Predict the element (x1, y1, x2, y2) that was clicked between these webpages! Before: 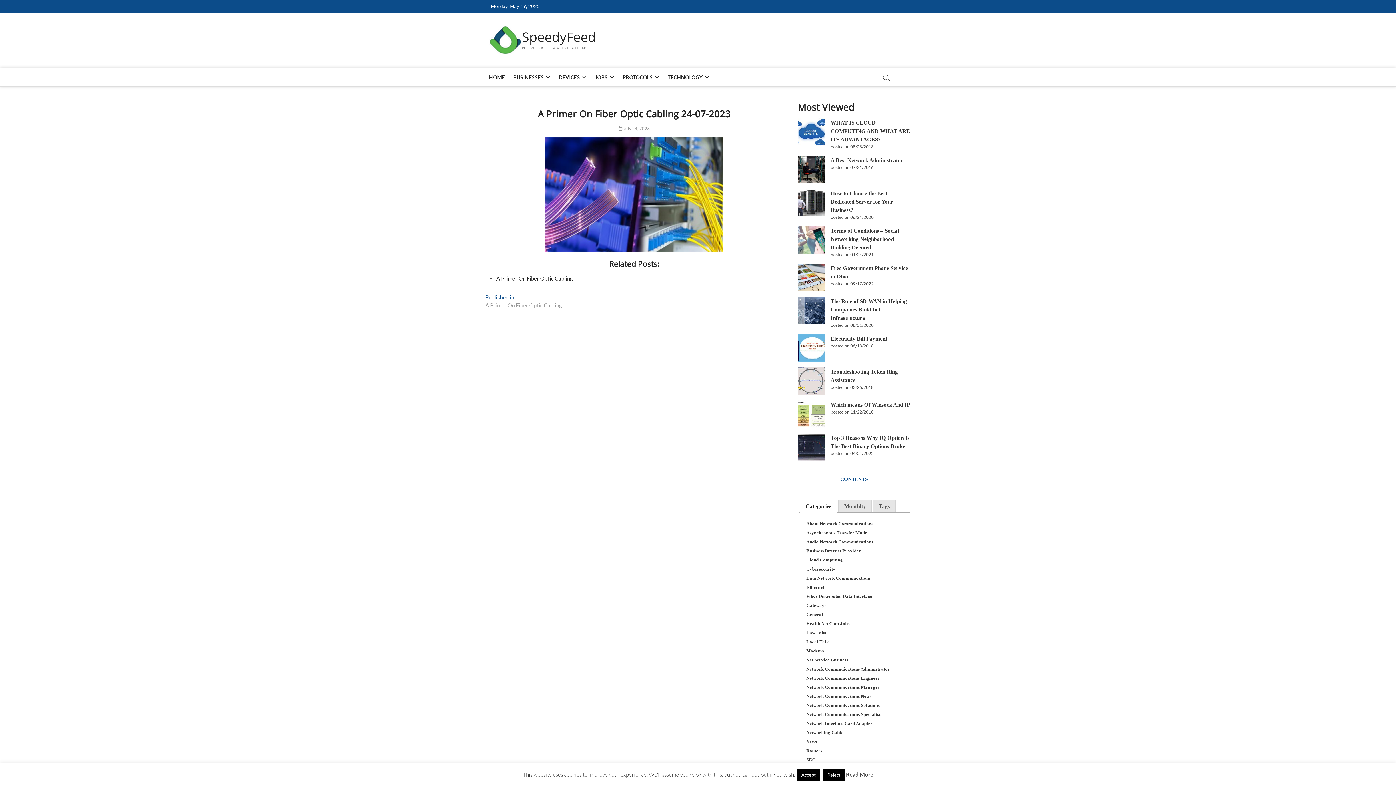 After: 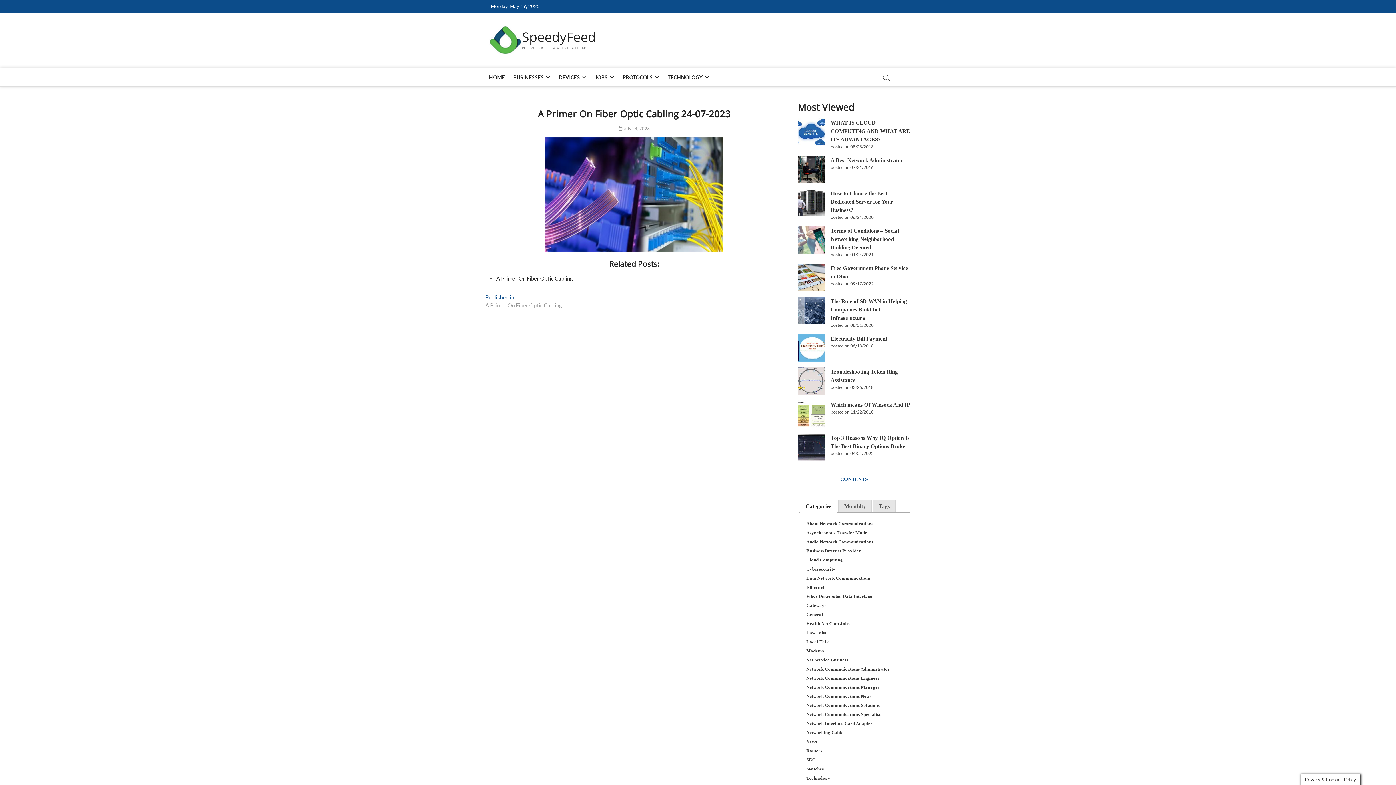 Action: label: Accept bbox: (797, 769, 820, 781)